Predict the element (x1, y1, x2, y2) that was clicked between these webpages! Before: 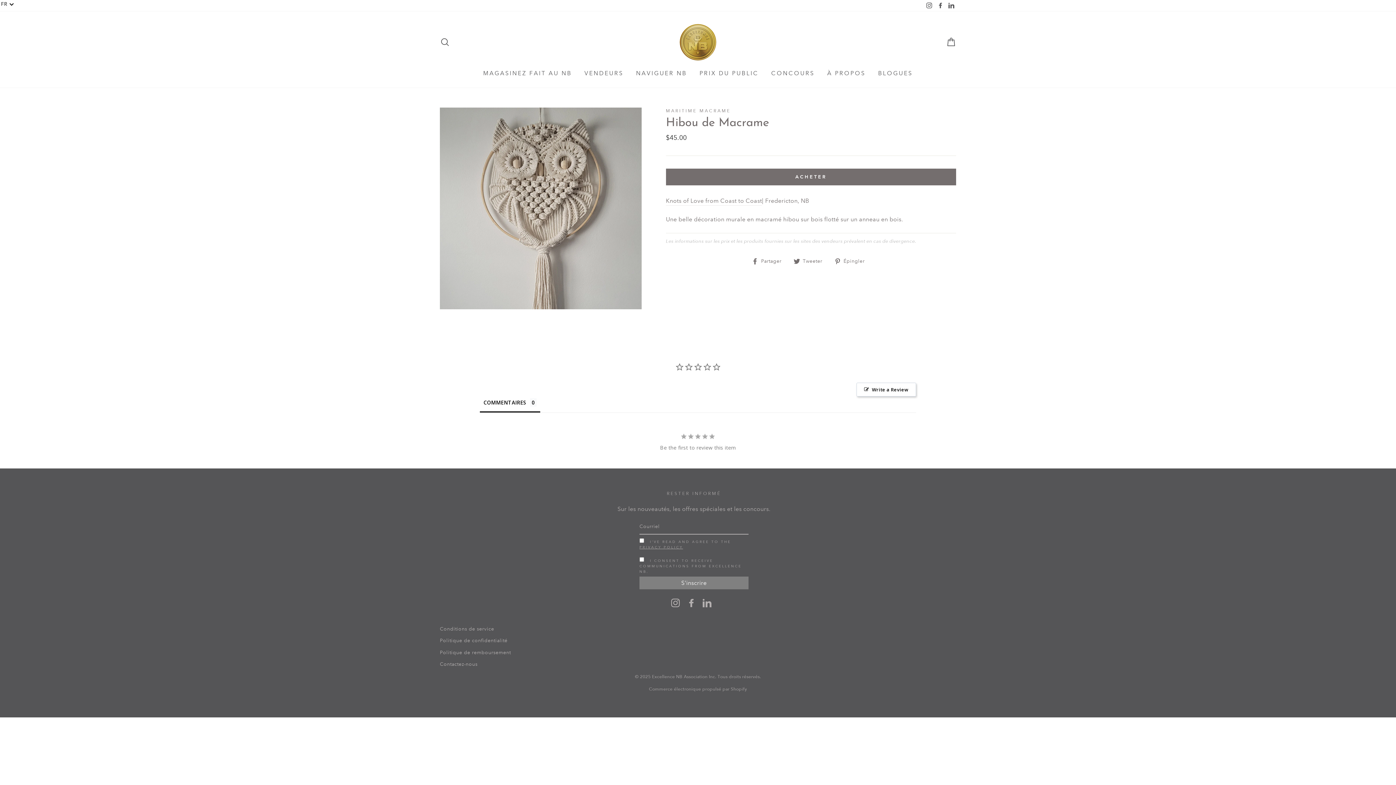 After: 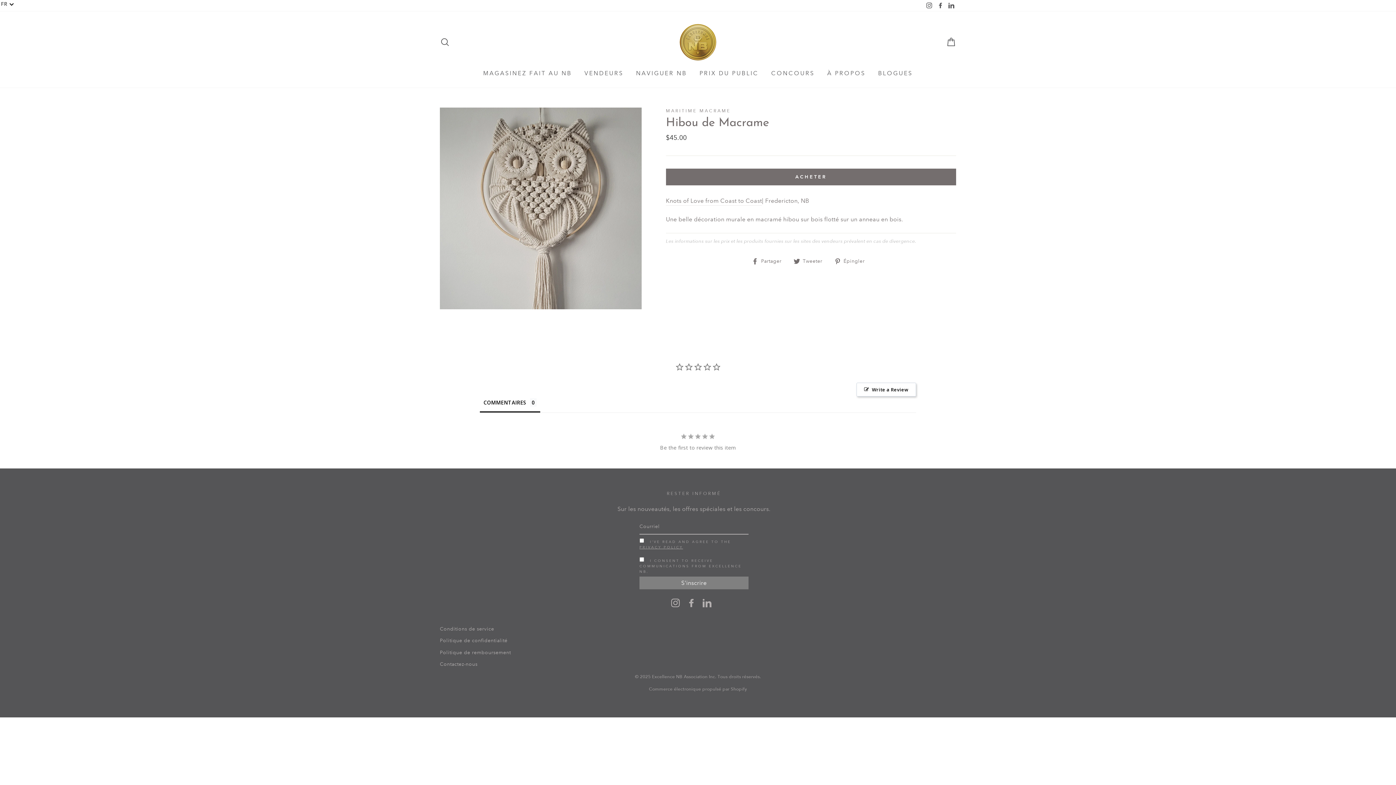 Action: bbox: (639, 545, 683, 549) label: PRIVACY POLICY